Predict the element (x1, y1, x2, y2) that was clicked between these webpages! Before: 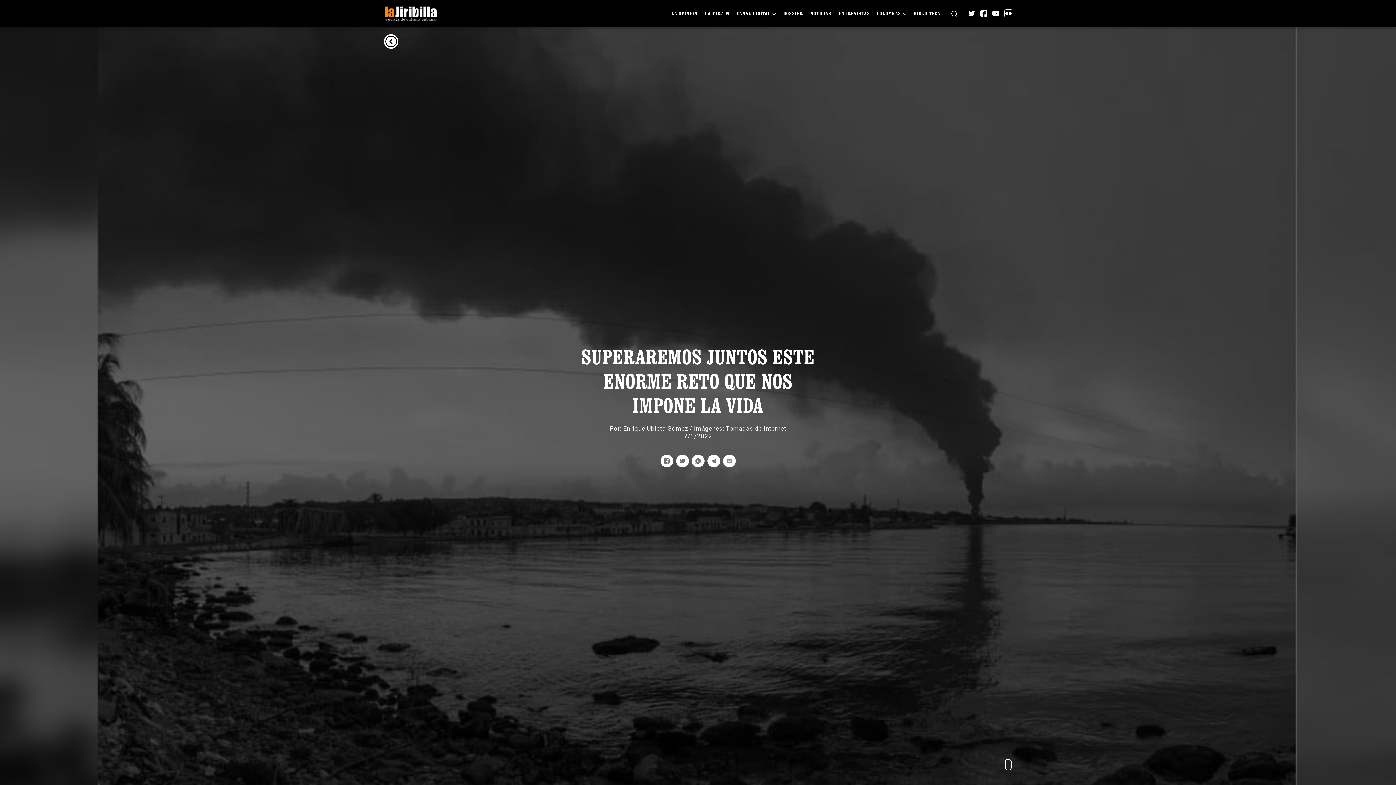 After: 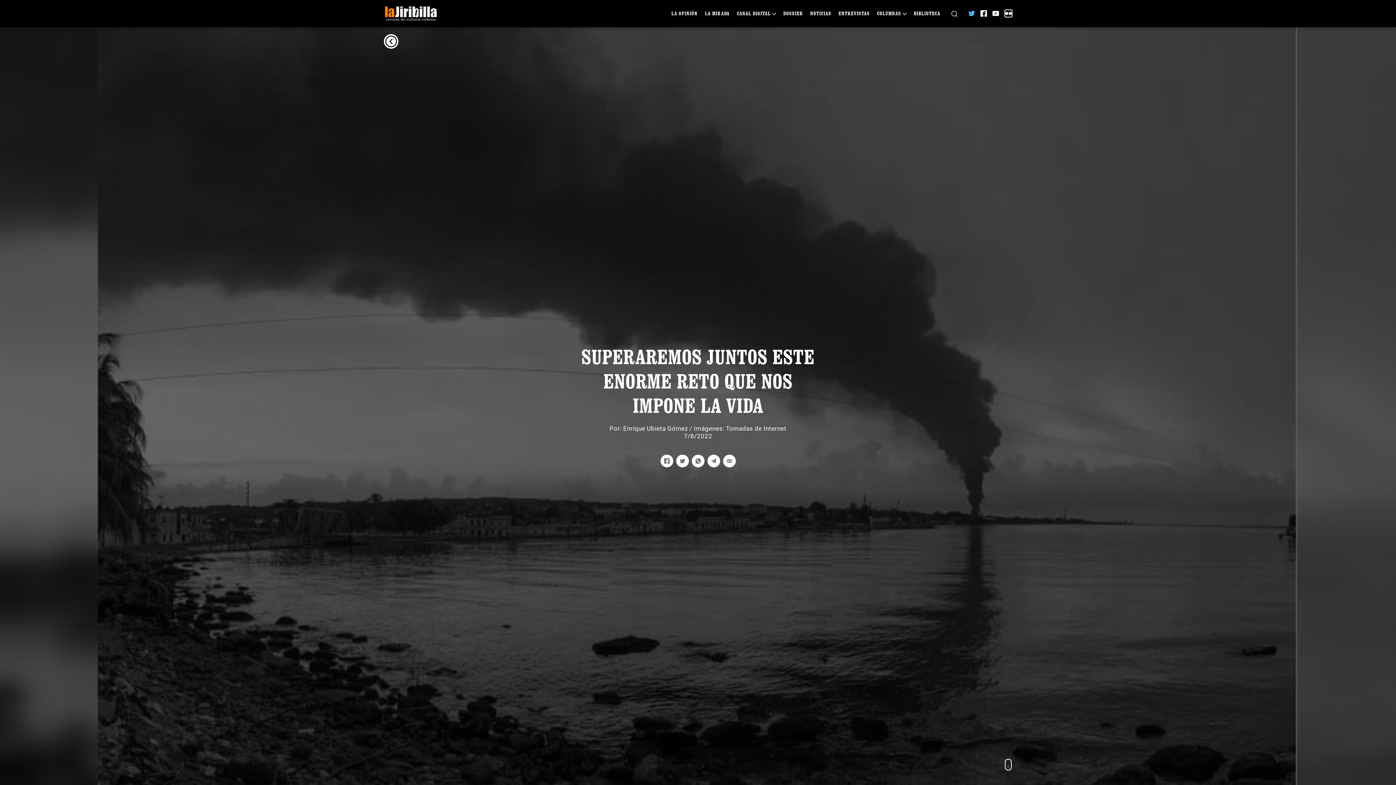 Action: bbox: (968, 10, 975, 16)